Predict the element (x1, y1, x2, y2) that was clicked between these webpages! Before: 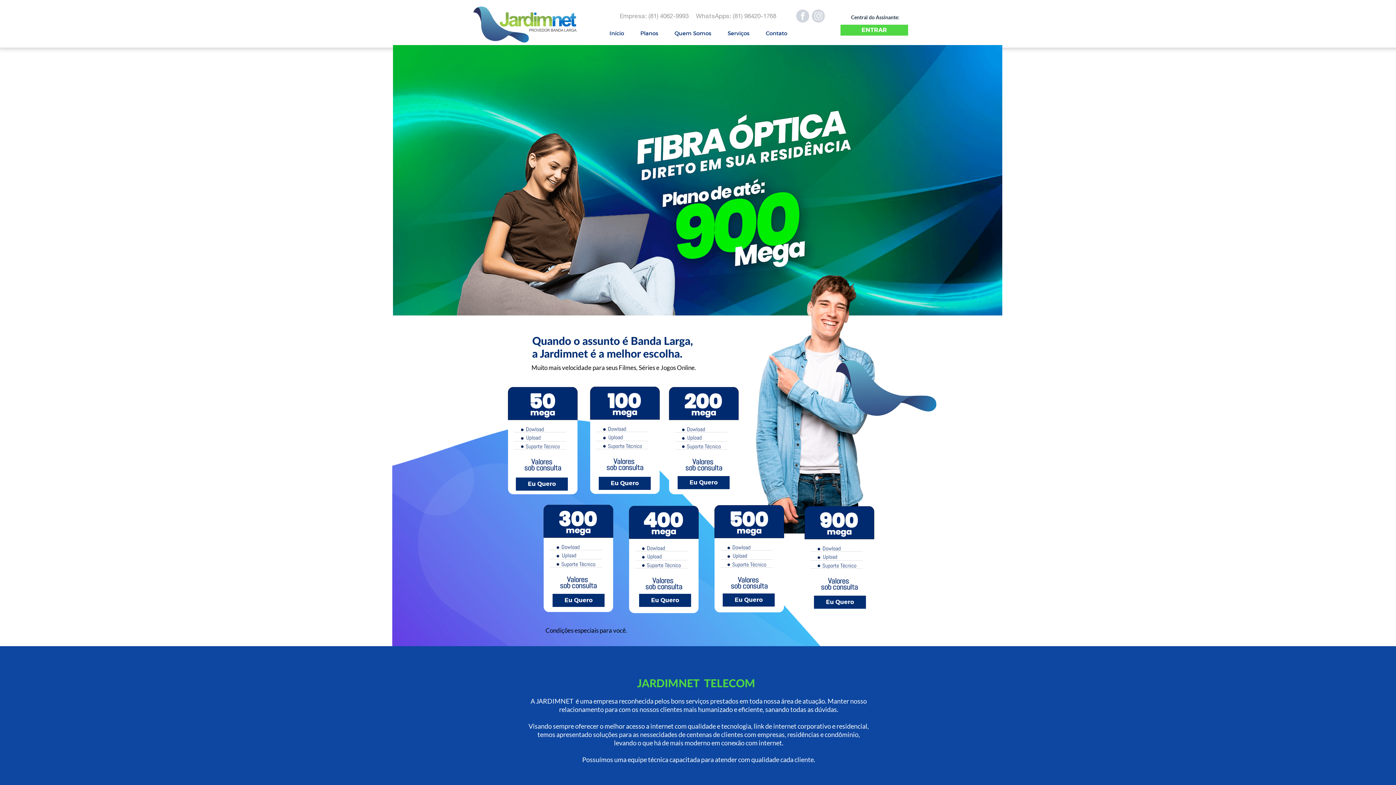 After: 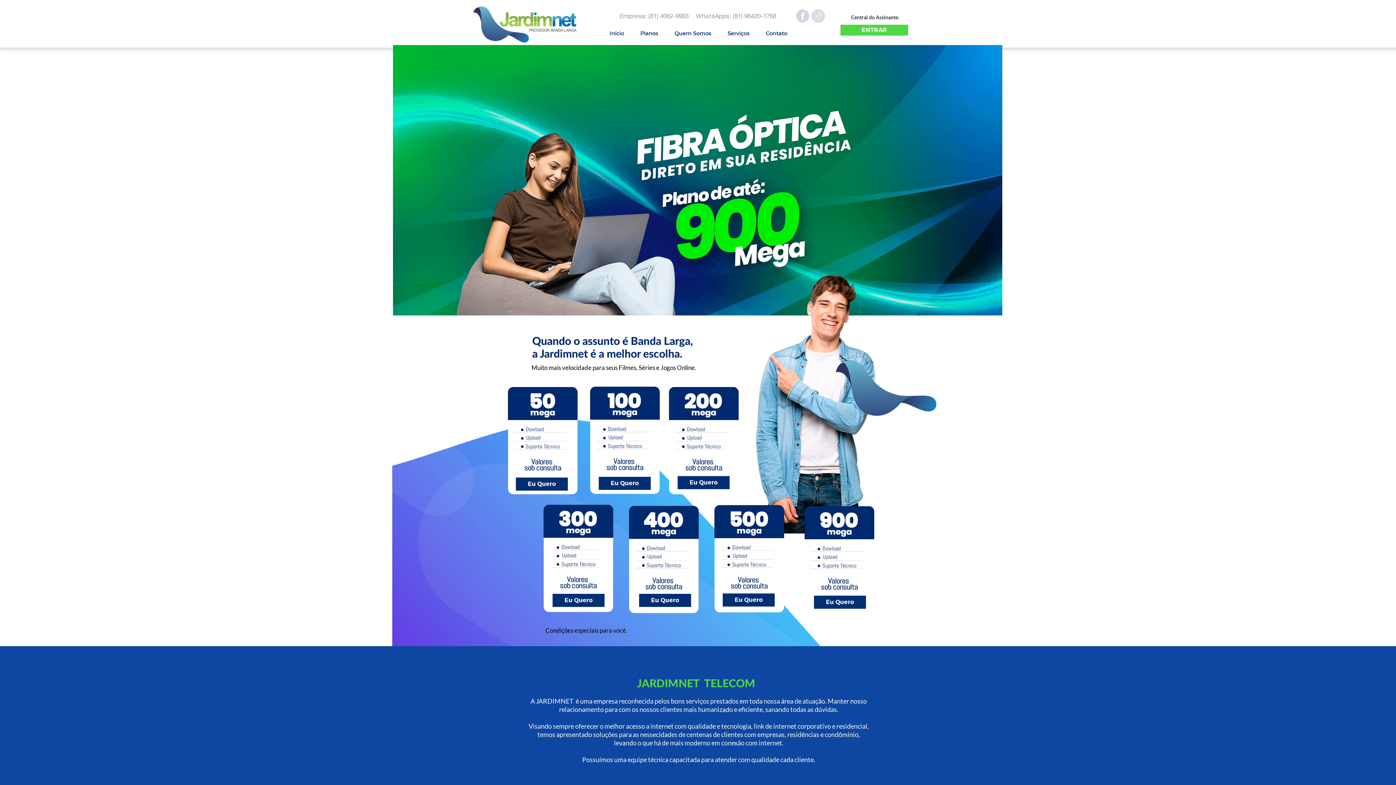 Action: bbox: (804, 506, 874, 613)